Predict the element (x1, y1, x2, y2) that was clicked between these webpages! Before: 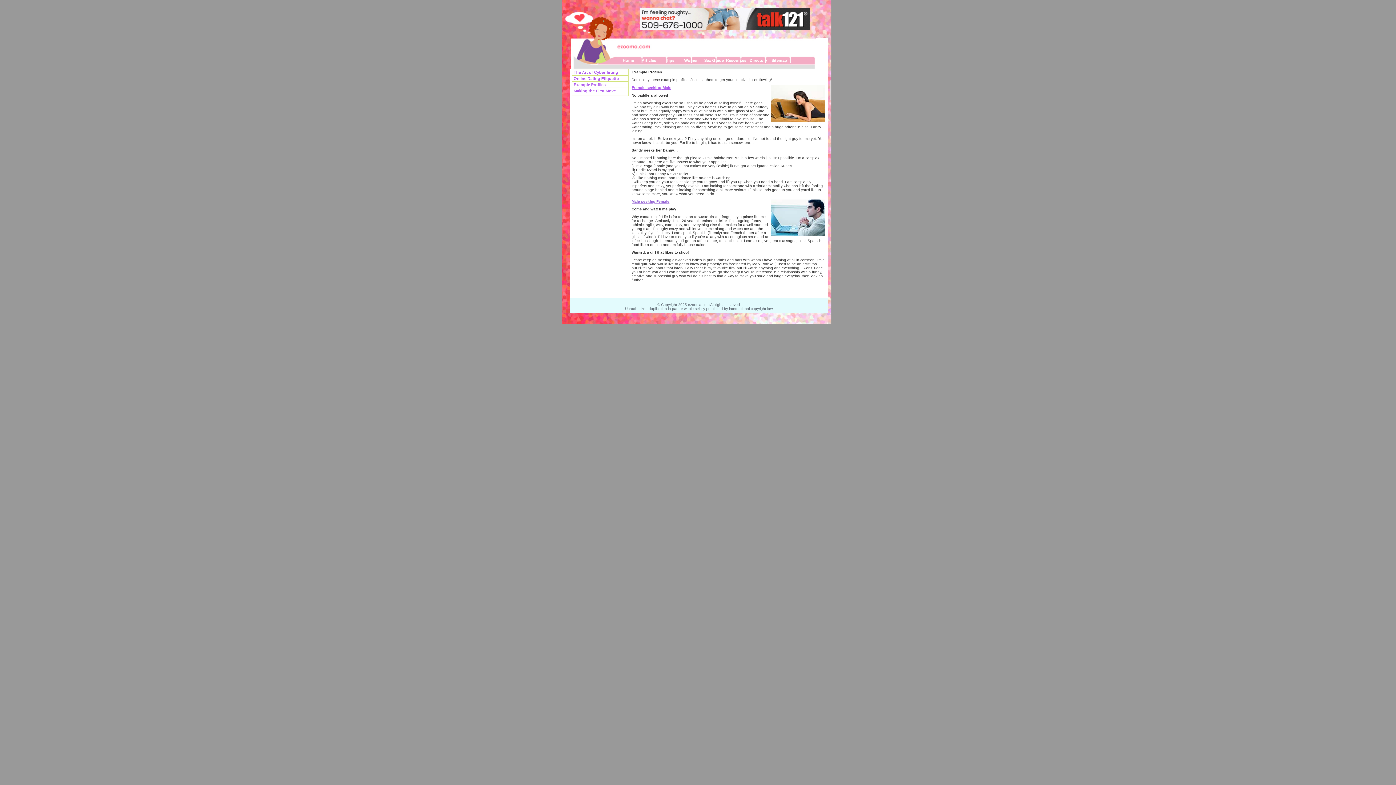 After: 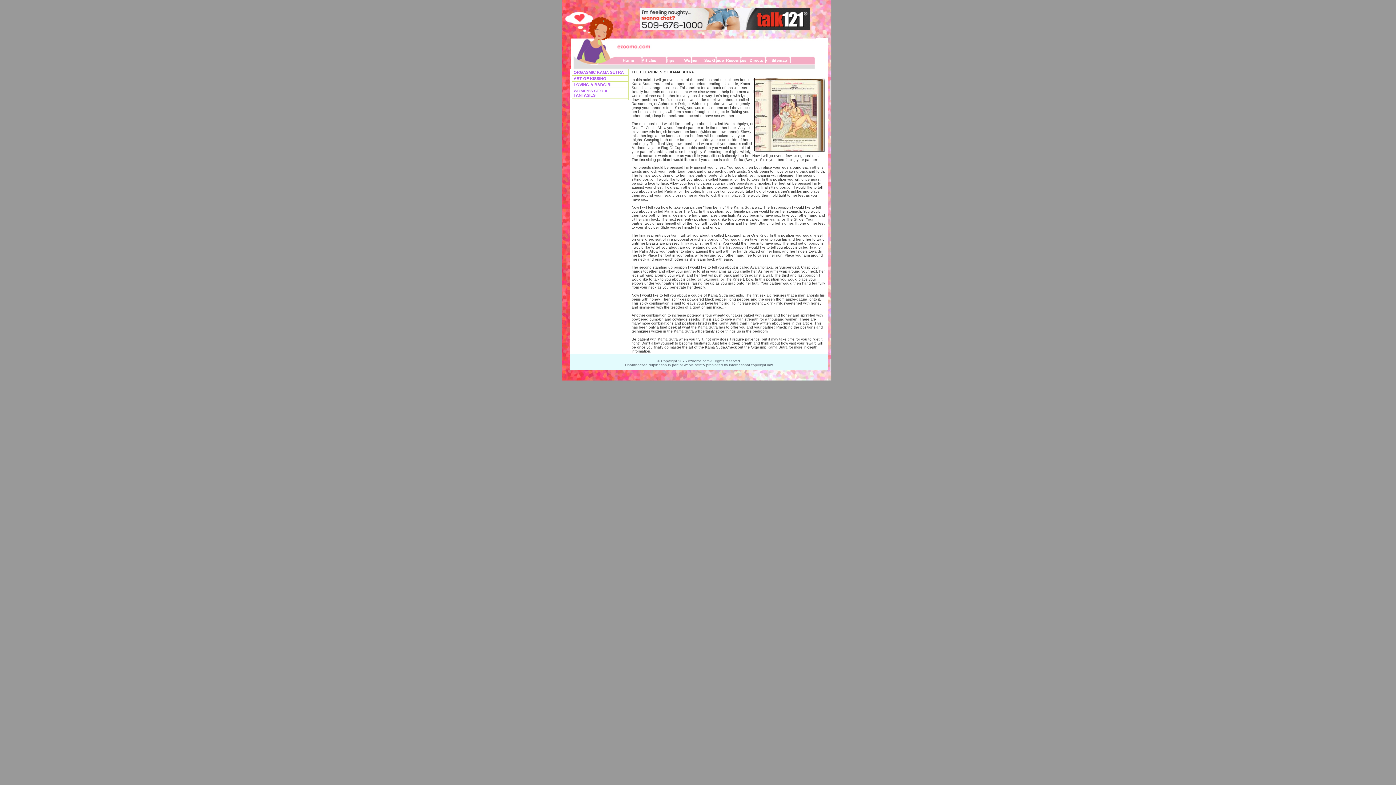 Action: bbox: (704, 58, 724, 62) label: Sex Guide